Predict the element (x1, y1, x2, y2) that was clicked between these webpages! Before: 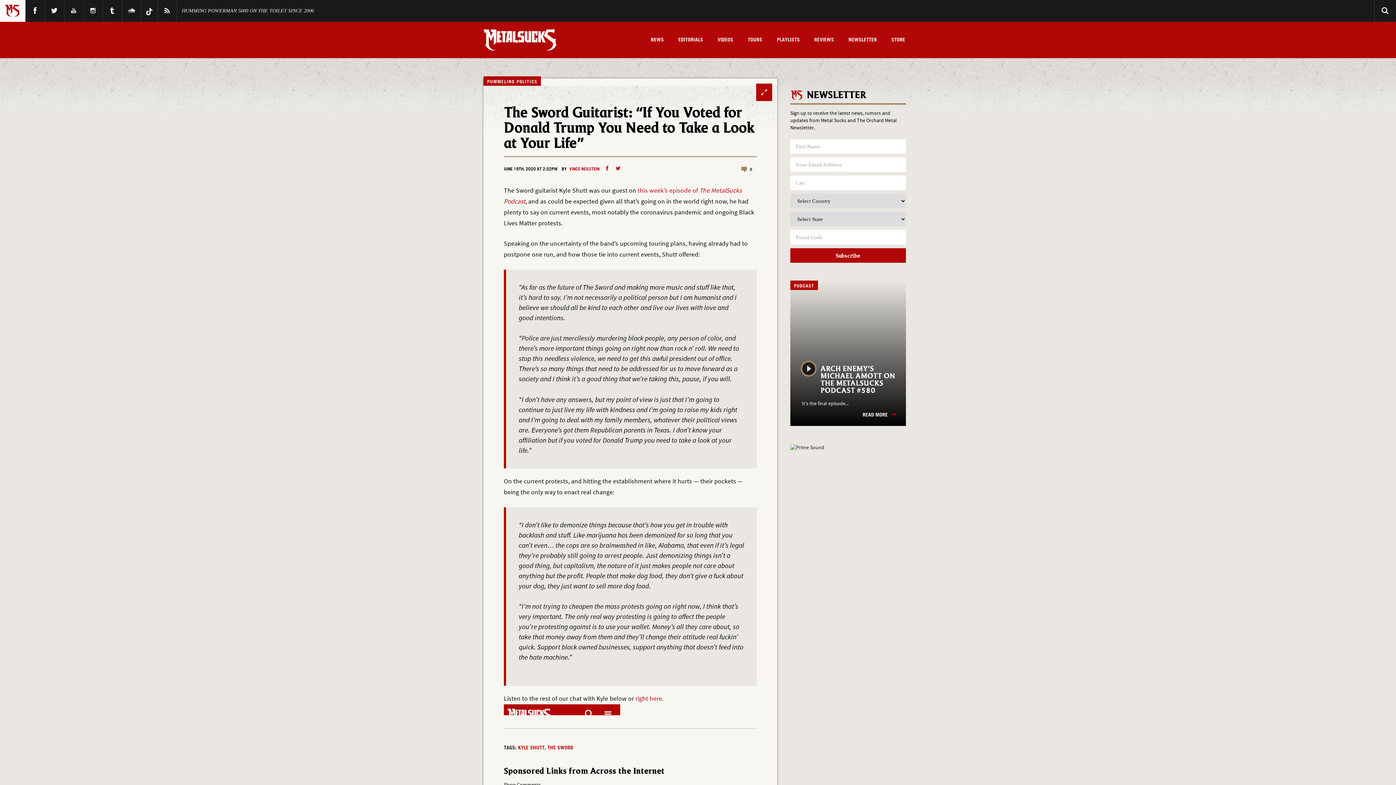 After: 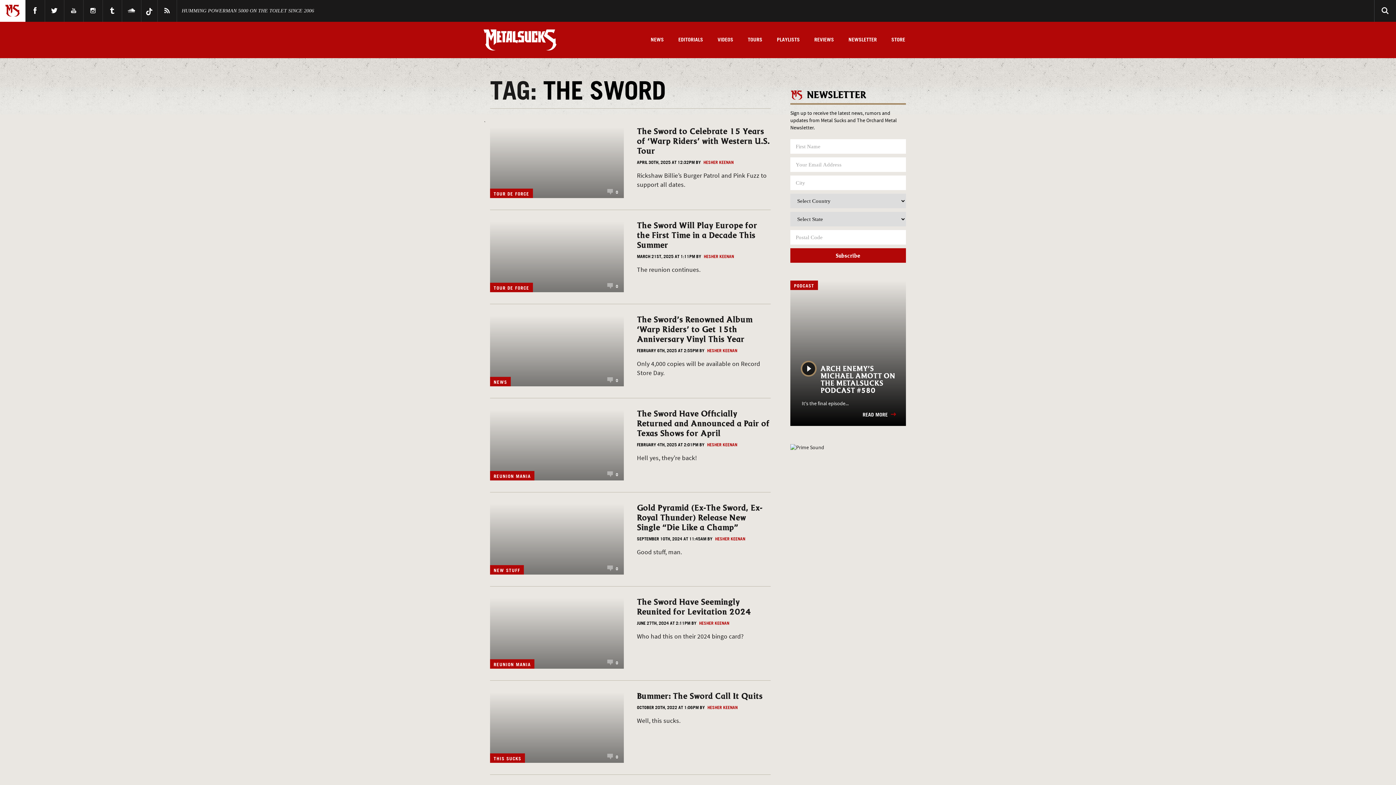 Action: label: THE SWORD bbox: (547, 744, 573, 751)